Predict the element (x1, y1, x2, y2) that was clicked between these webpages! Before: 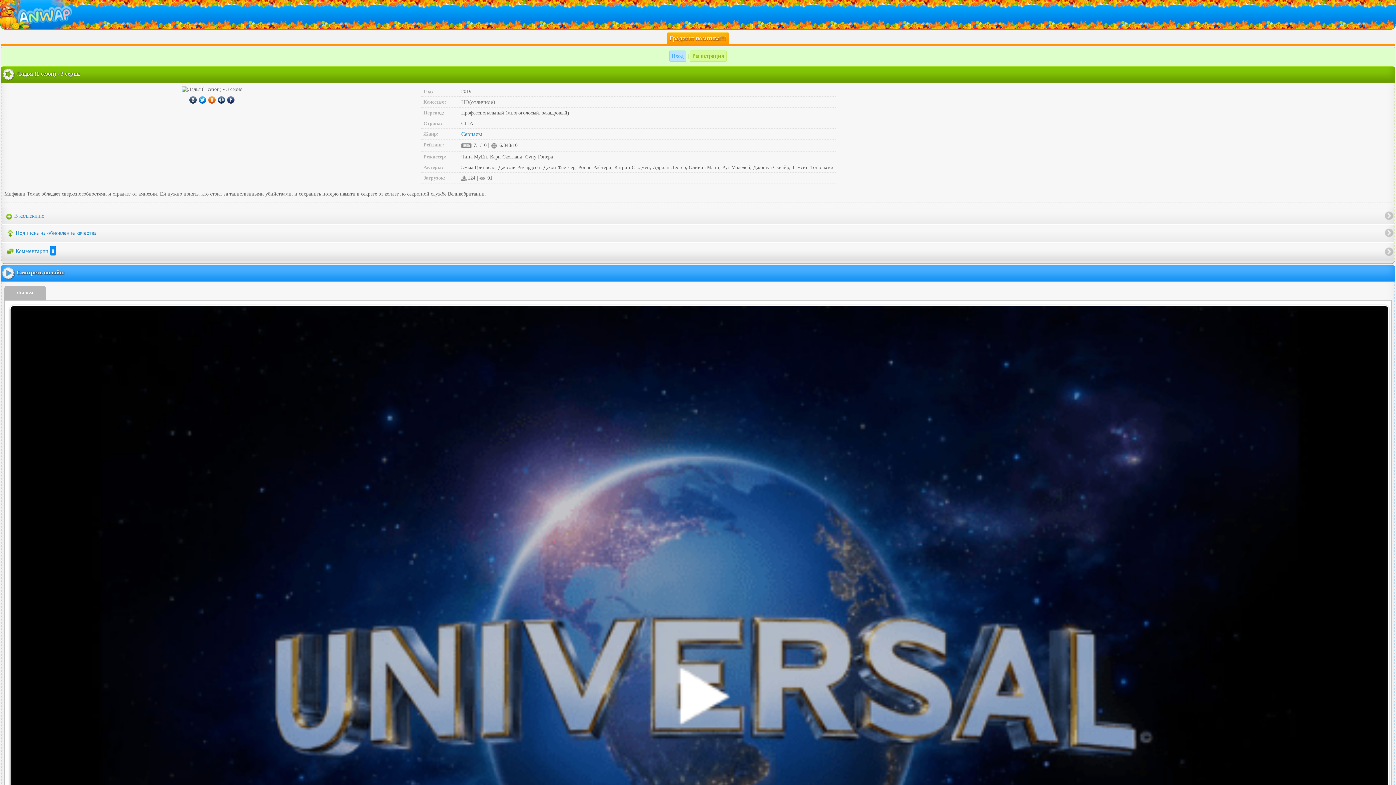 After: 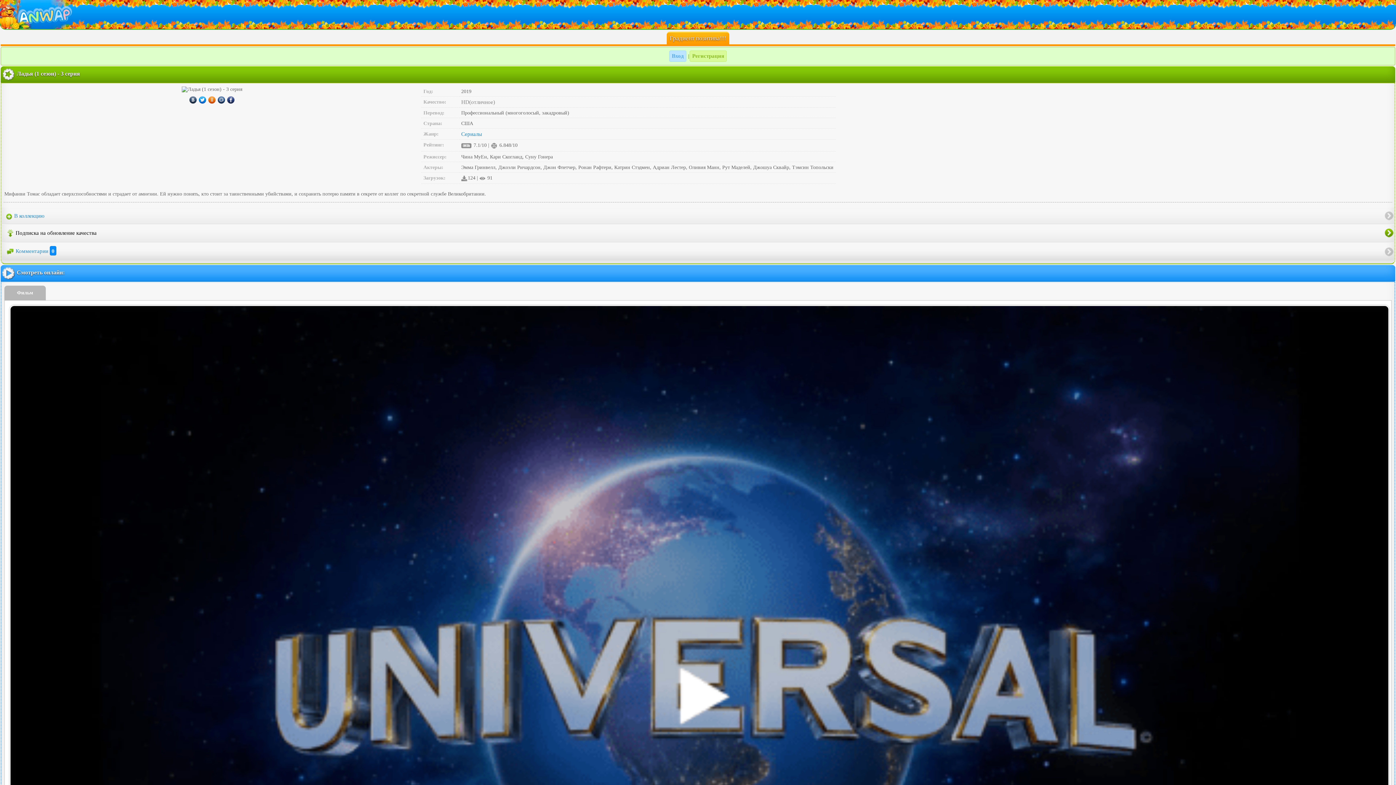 Action: bbox: (1, 224, 1394, 242) label: Подписка на обновление качества